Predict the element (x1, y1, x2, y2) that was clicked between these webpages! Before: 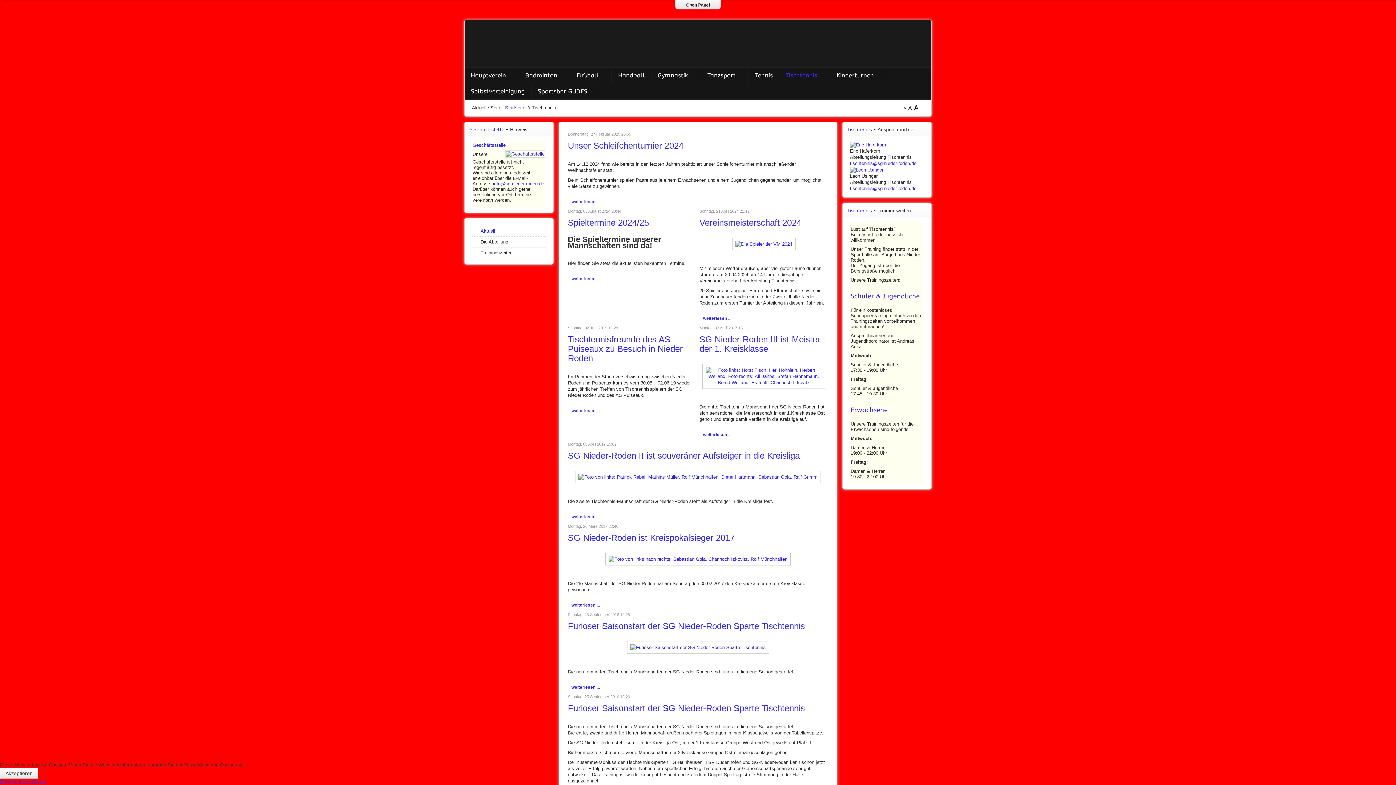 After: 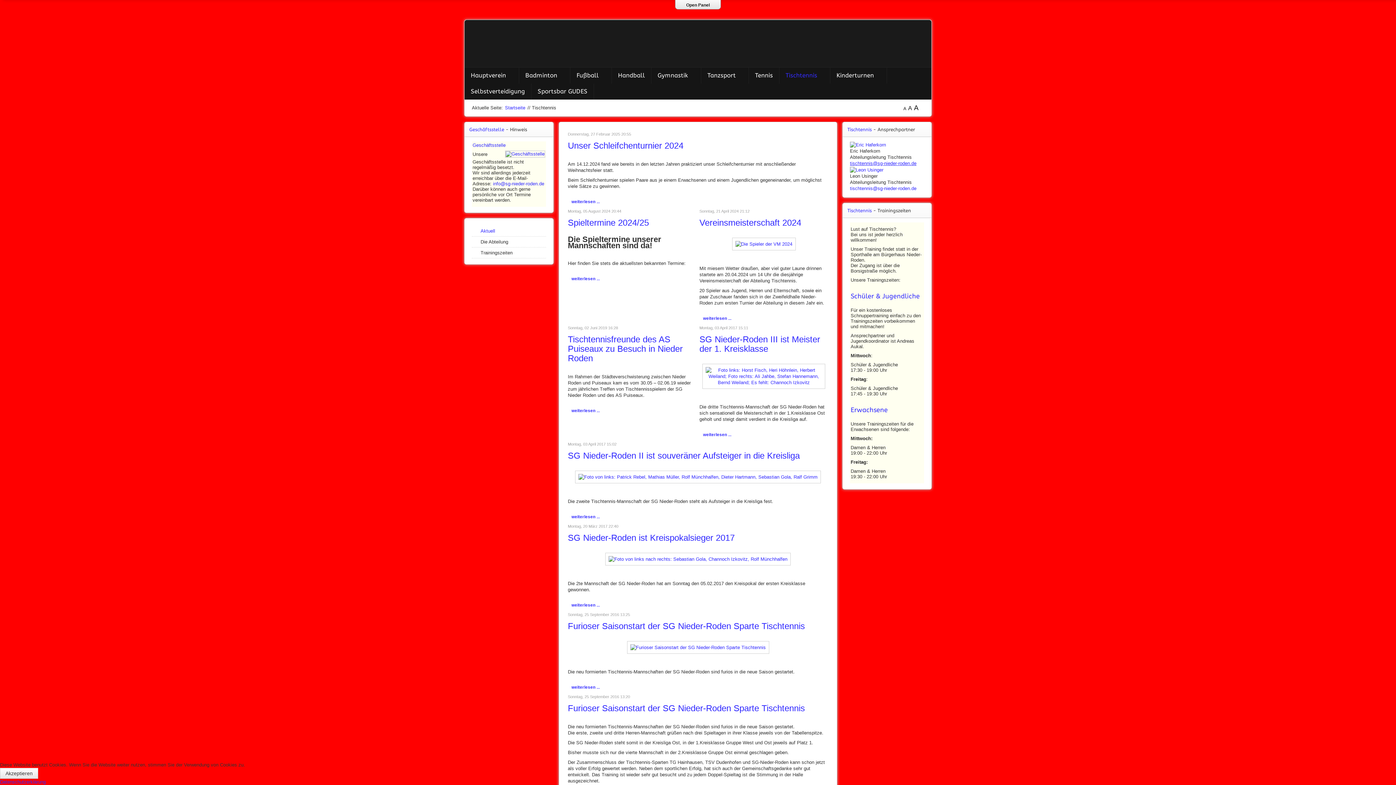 Action: label: tischtennis@sg-nieder-roden.de bbox: (850, 160, 916, 166)